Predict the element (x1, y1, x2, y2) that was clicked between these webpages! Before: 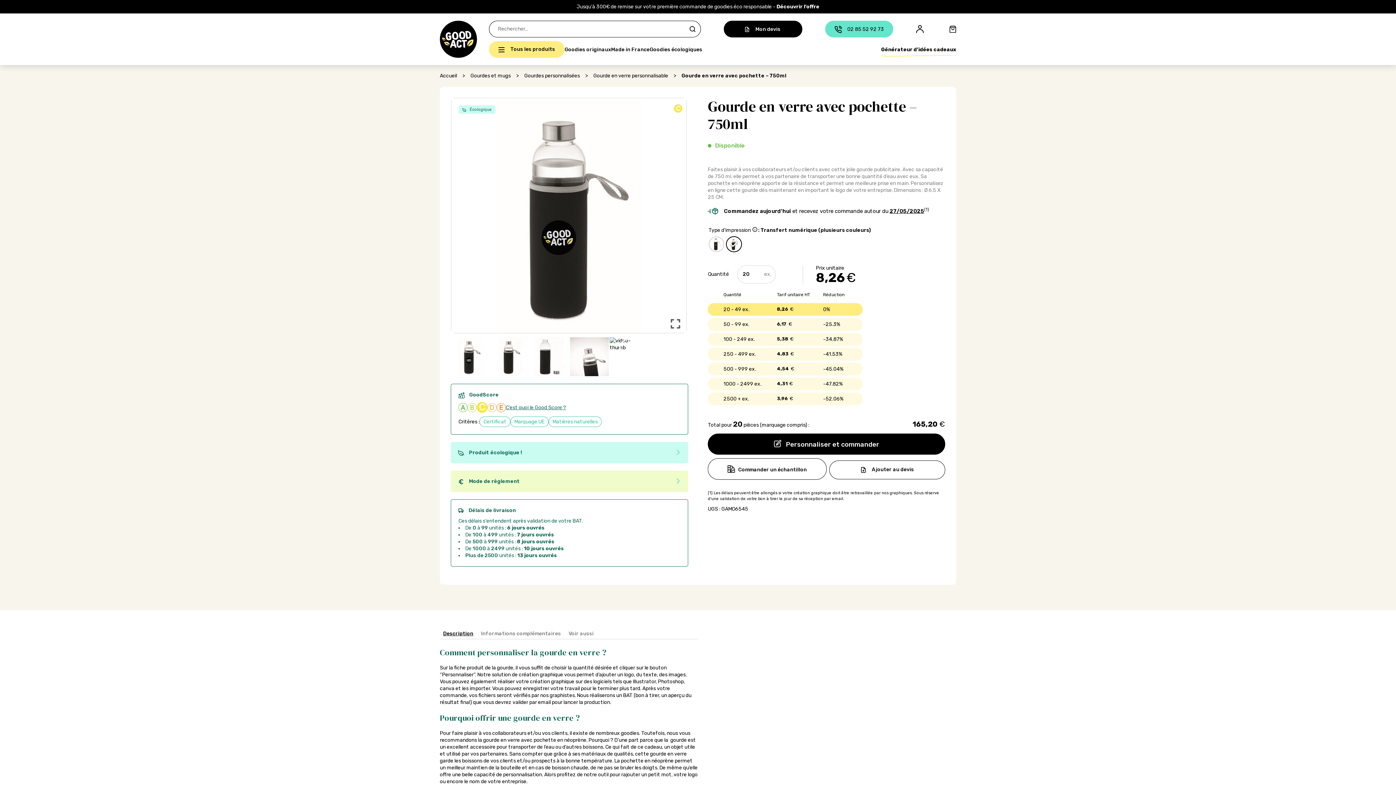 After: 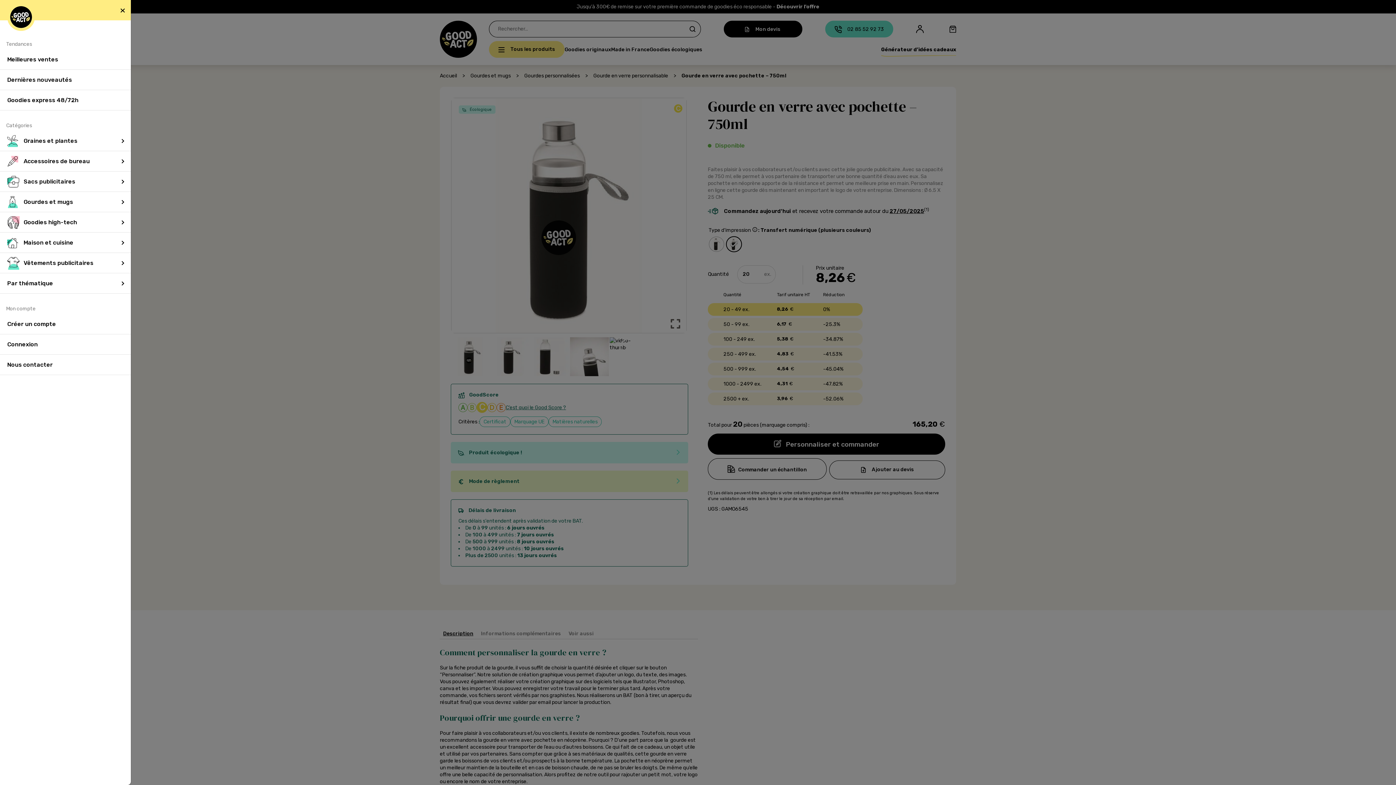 Action: label: Open Menu bbox: (440, 34, 448, 43)